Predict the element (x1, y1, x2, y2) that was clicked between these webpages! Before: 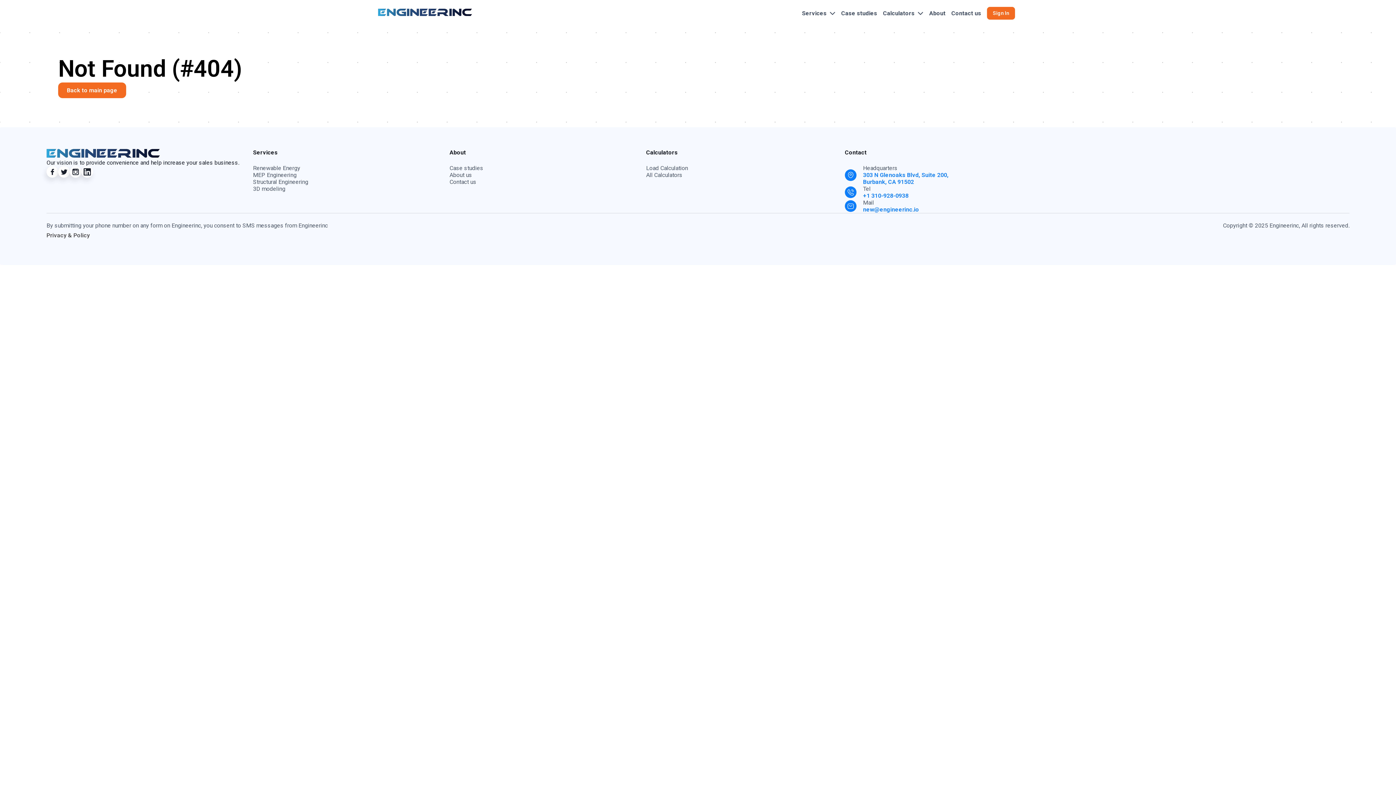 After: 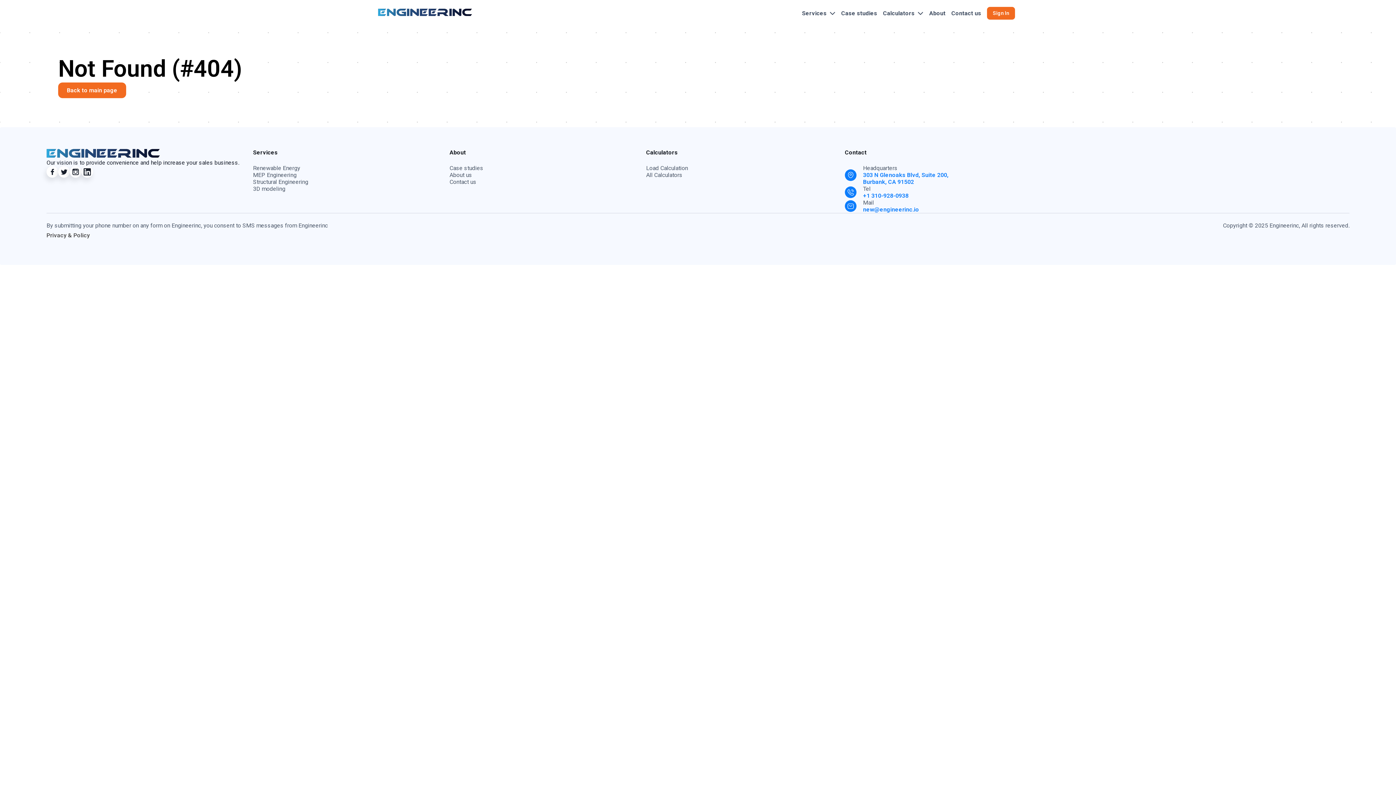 Action: bbox: (863, 206, 919, 213) label: new@engineerinc.io